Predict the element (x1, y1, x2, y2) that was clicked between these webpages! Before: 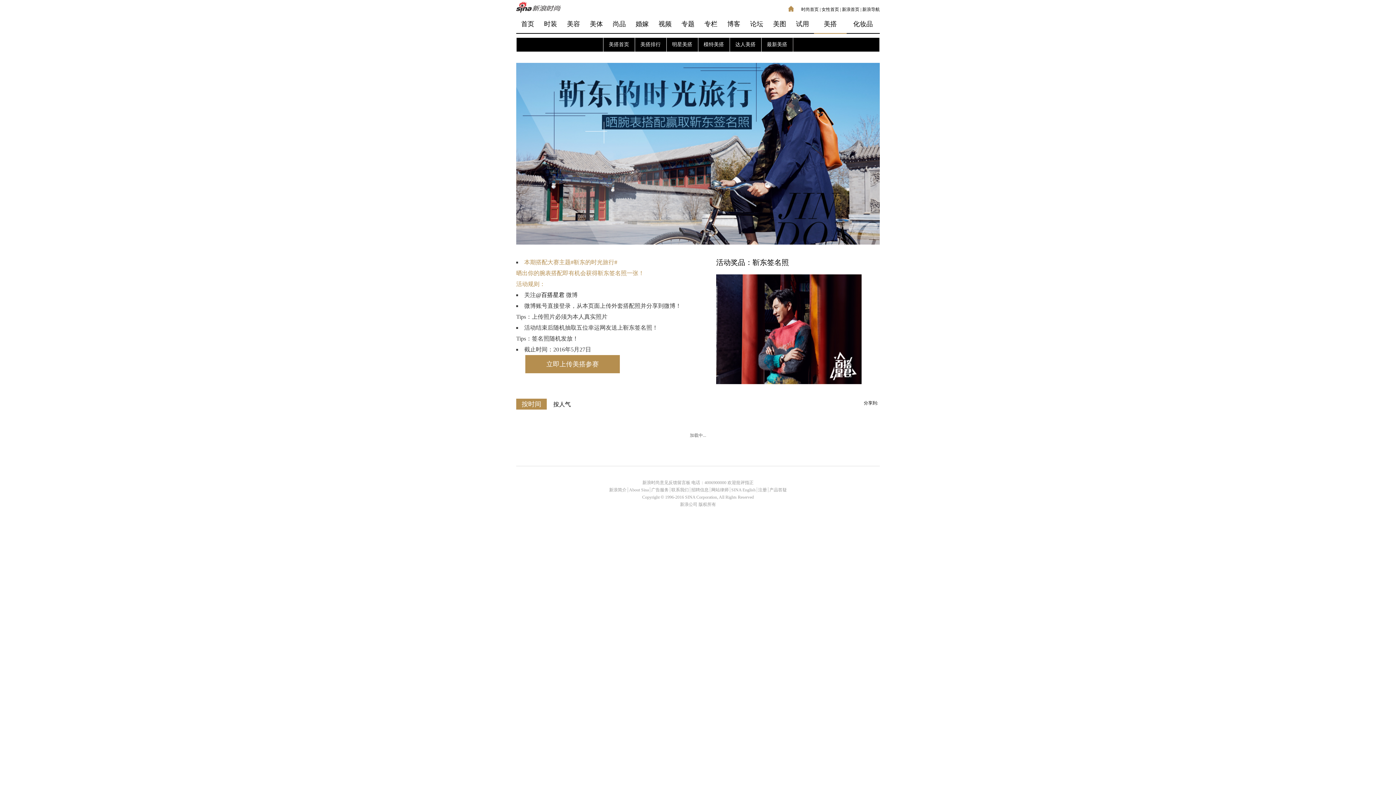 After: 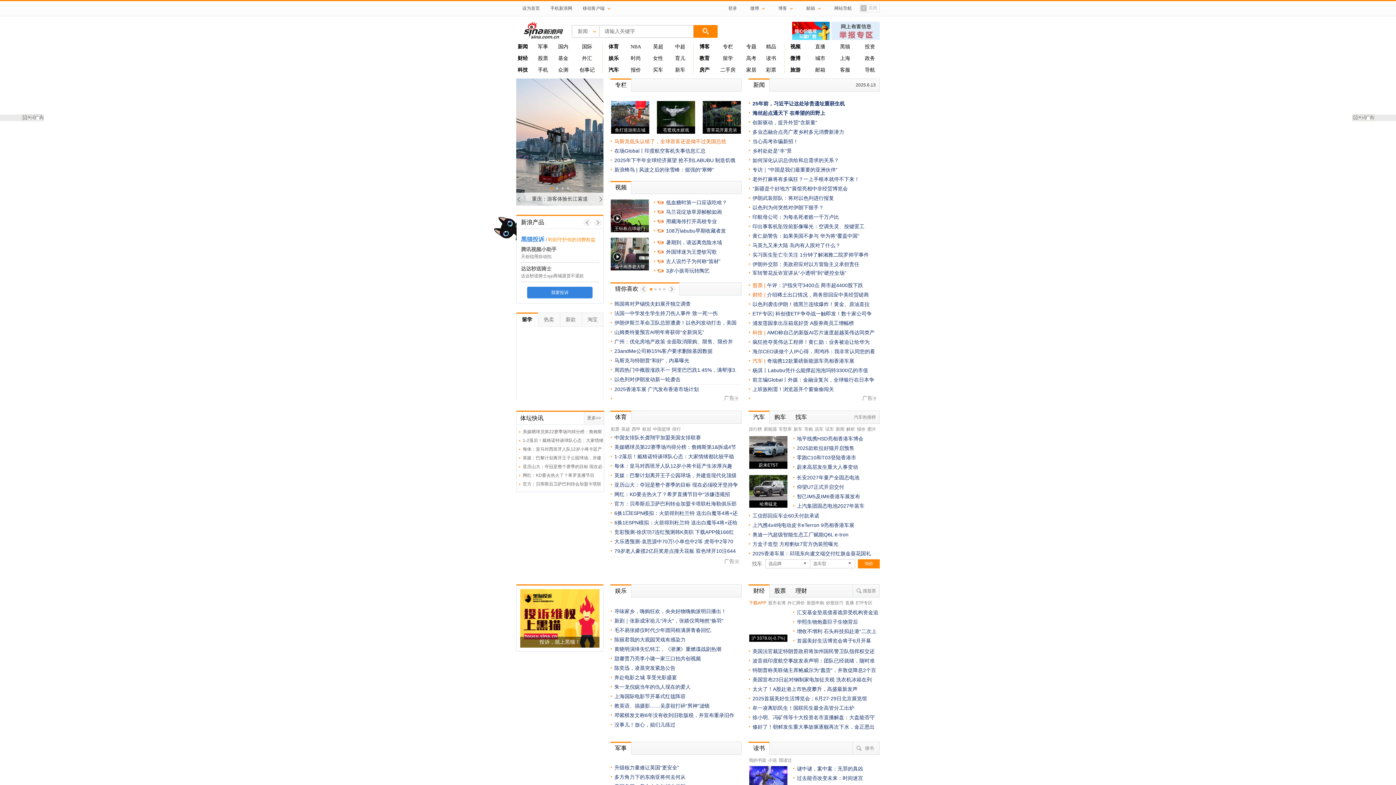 Action: label: 试用 bbox: (791, 20, 814, 33)